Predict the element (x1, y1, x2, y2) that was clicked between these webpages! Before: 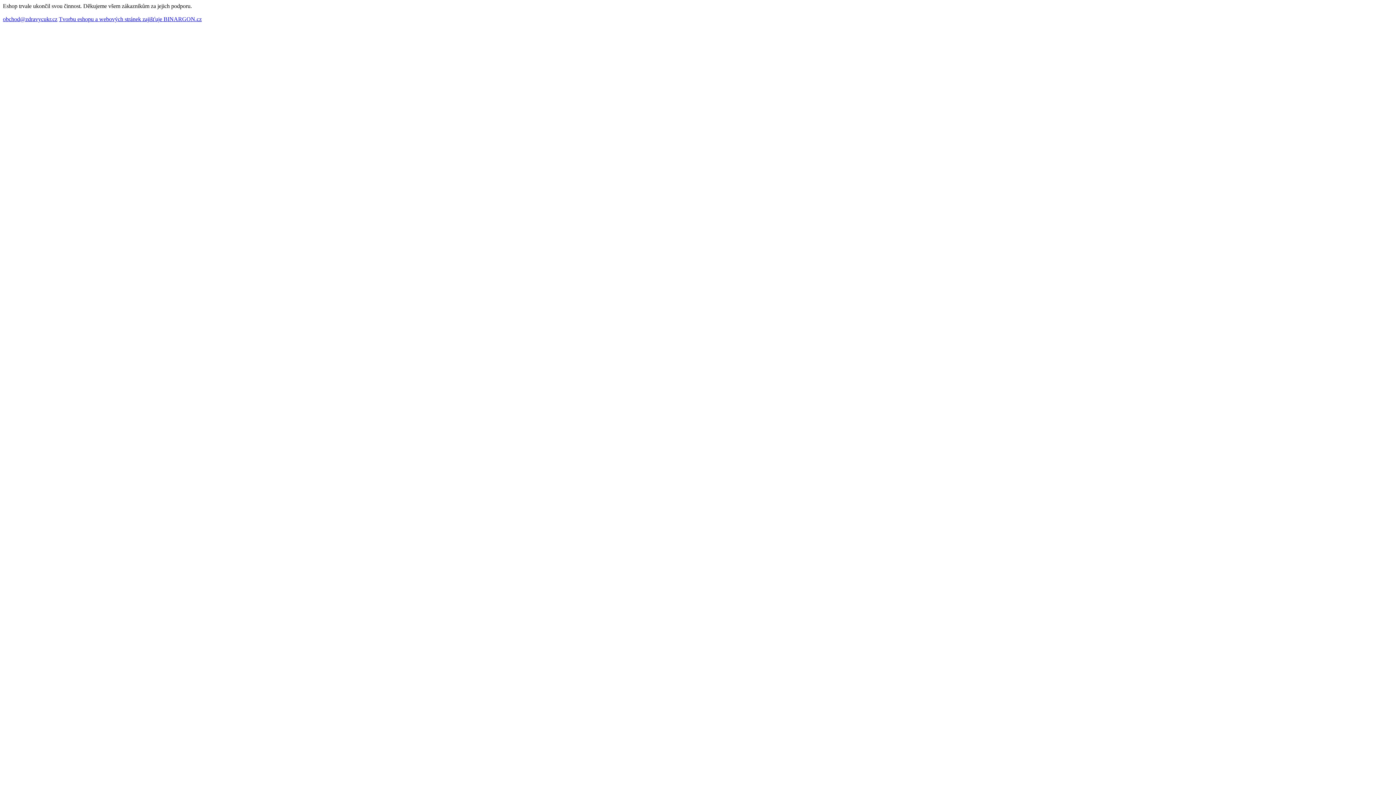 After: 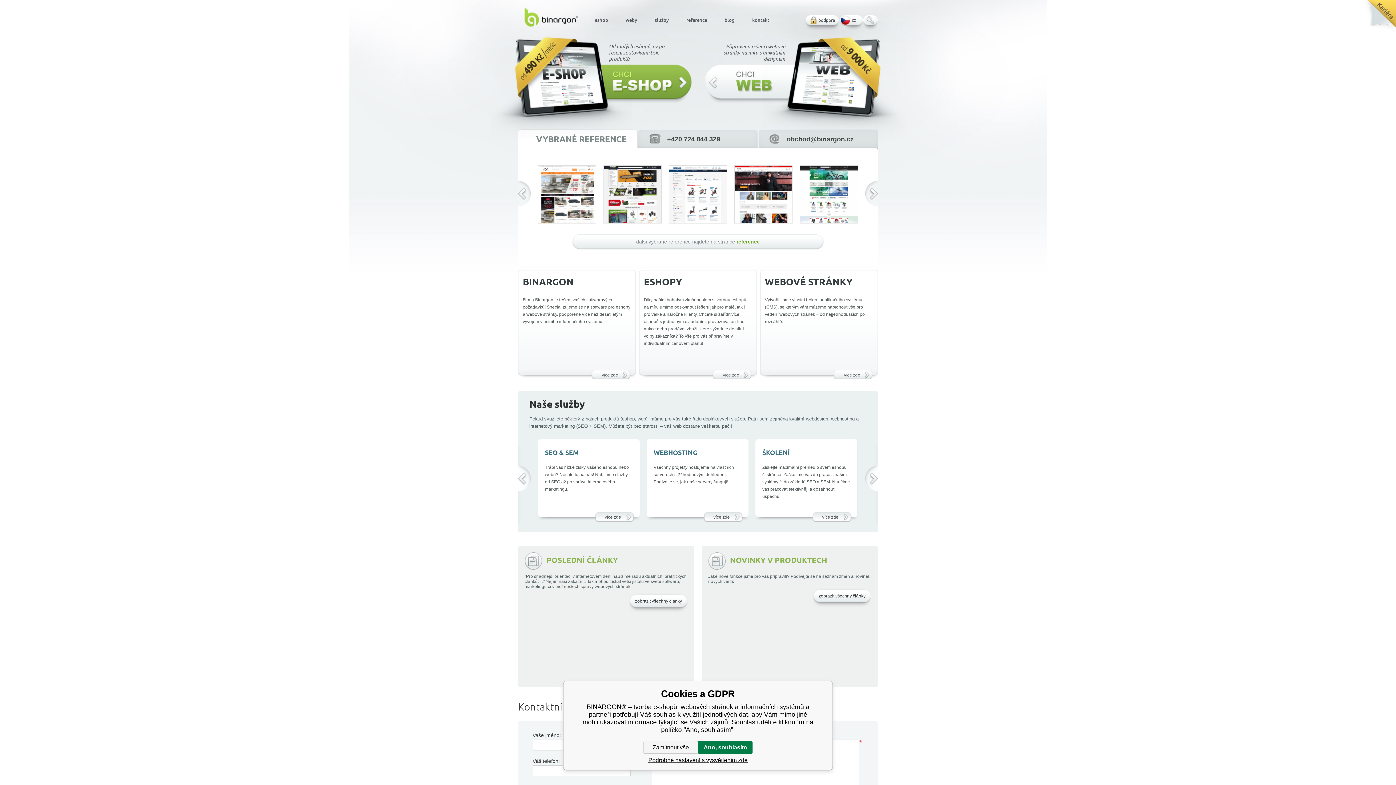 Action: bbox: (58, 16, 201, 22) label: Tvorbu eshopu a webových stránek zajišťuje BINARGON.cz